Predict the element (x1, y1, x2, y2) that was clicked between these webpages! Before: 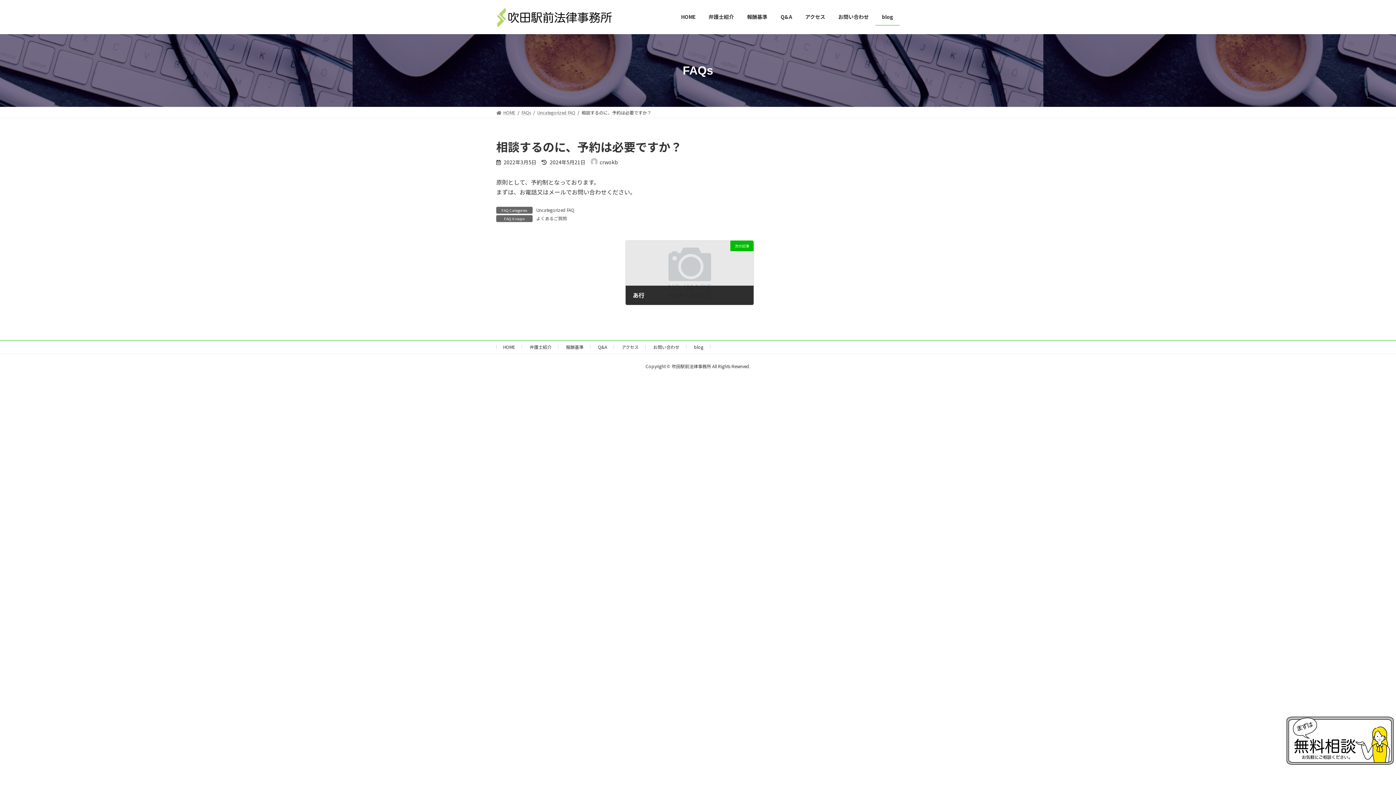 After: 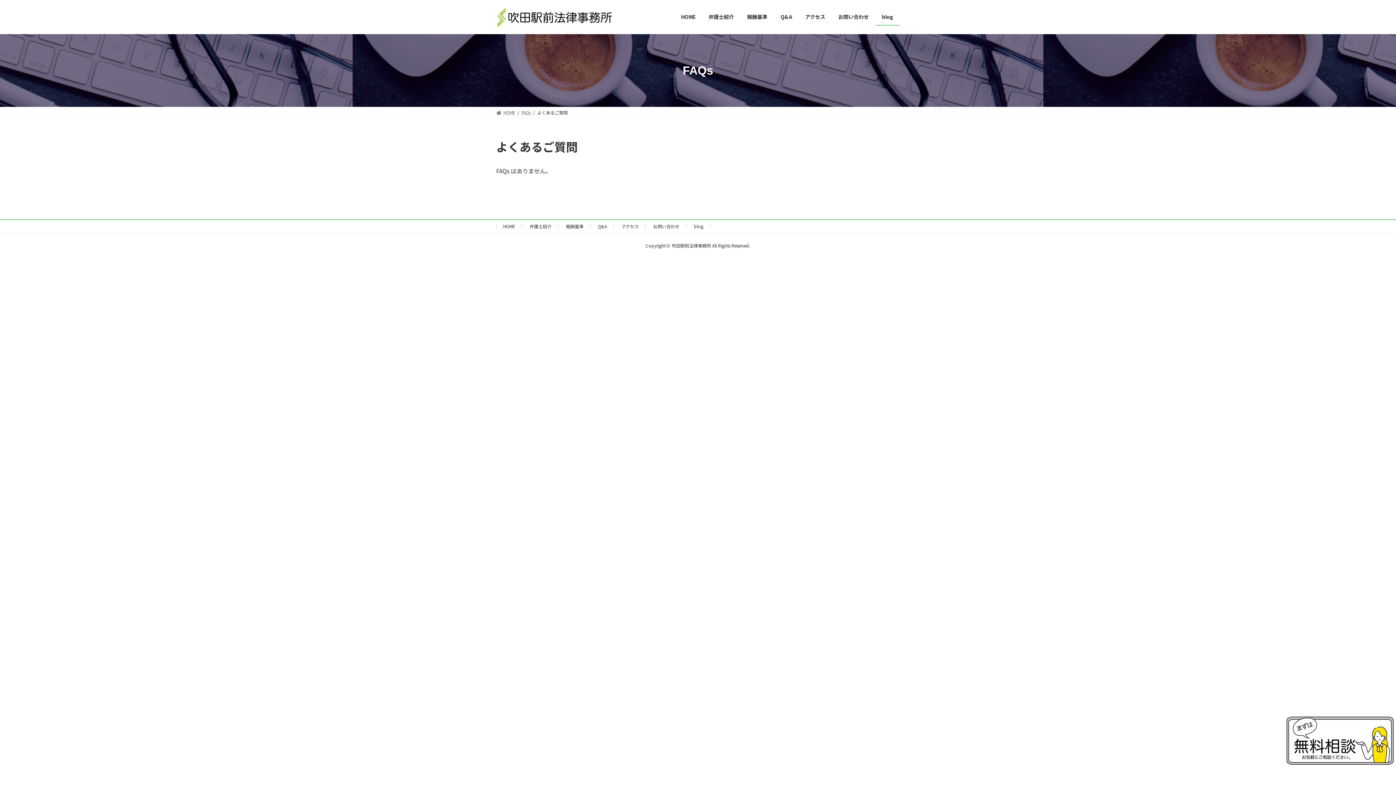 Action: label: よくあるご質問 bbox: (536, 215, 566, 221)